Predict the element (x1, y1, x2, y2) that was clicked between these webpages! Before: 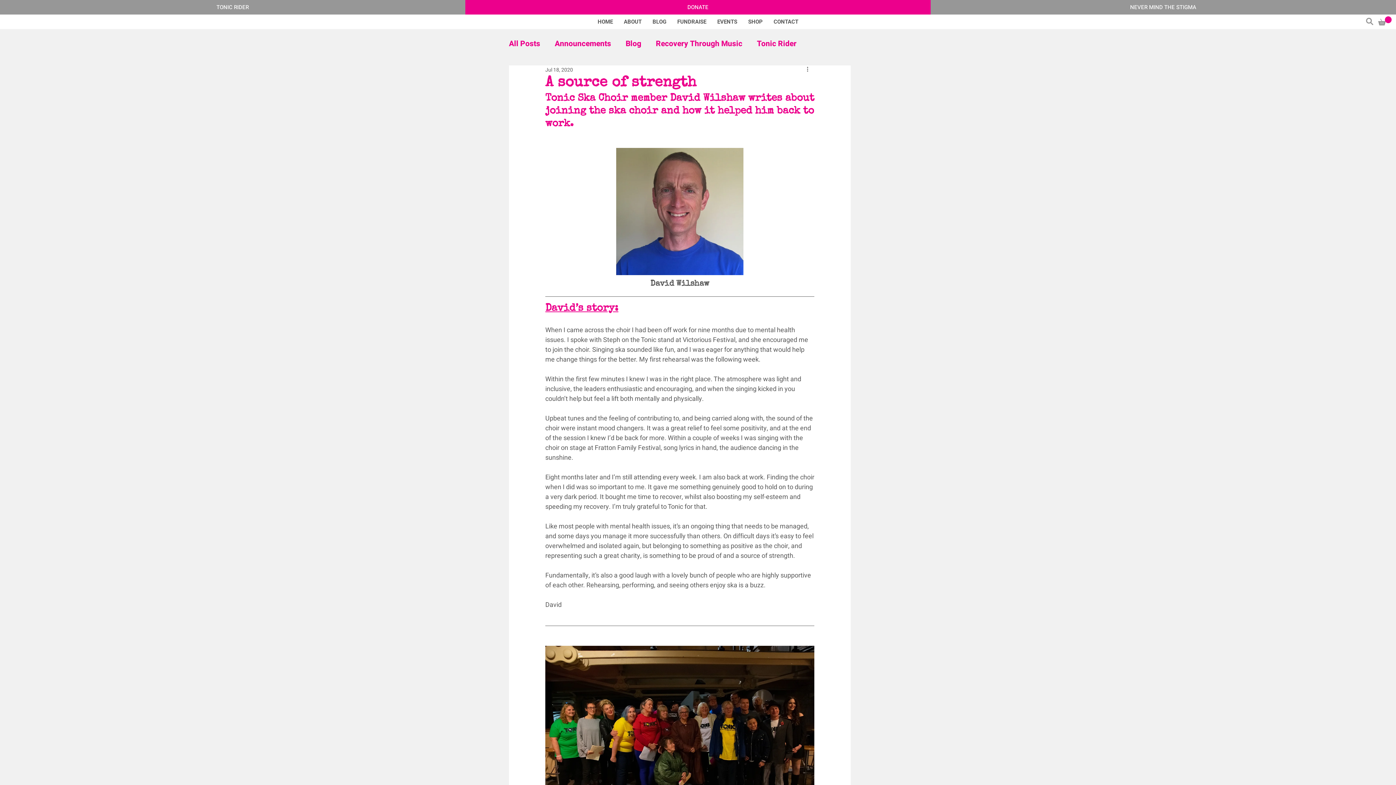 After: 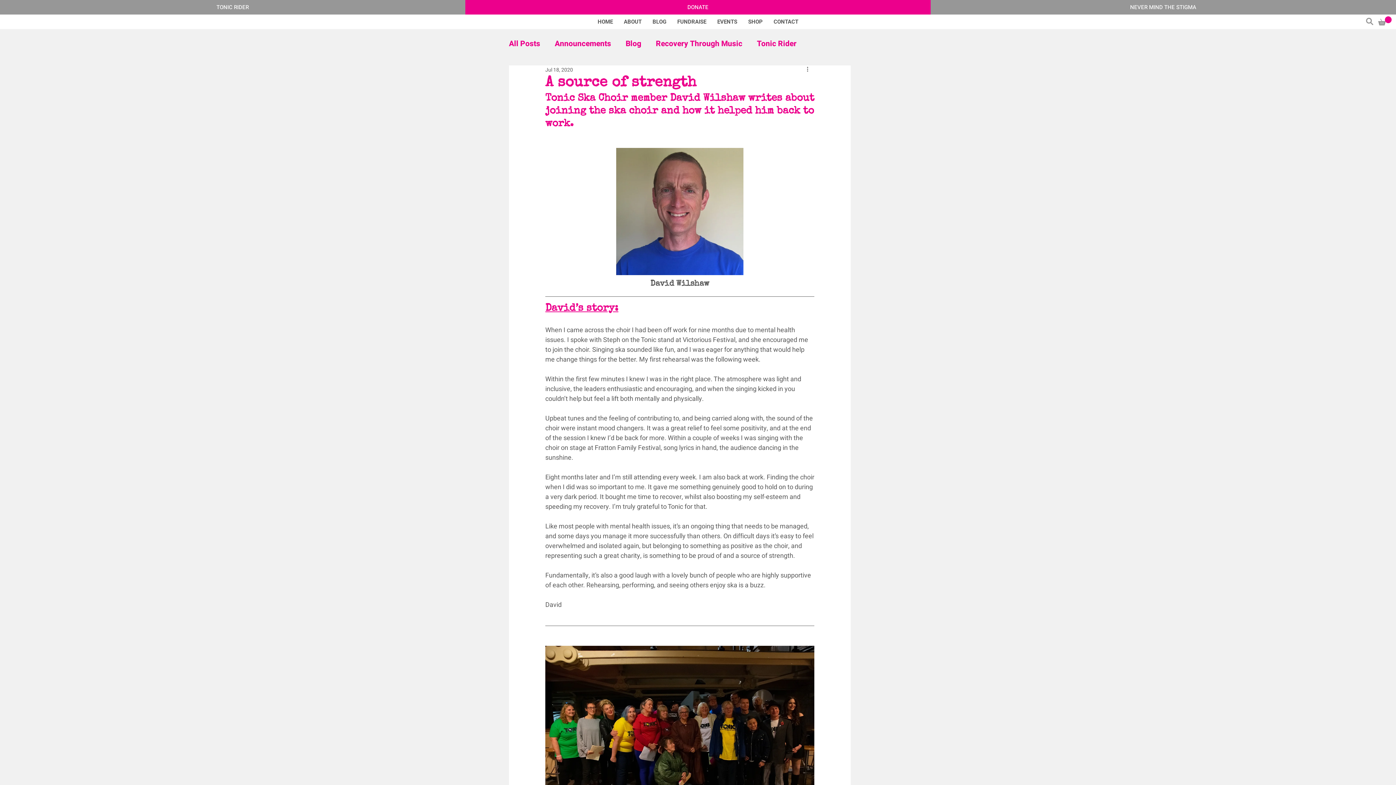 Action: bbox: (1378, 16, 1392, 25)